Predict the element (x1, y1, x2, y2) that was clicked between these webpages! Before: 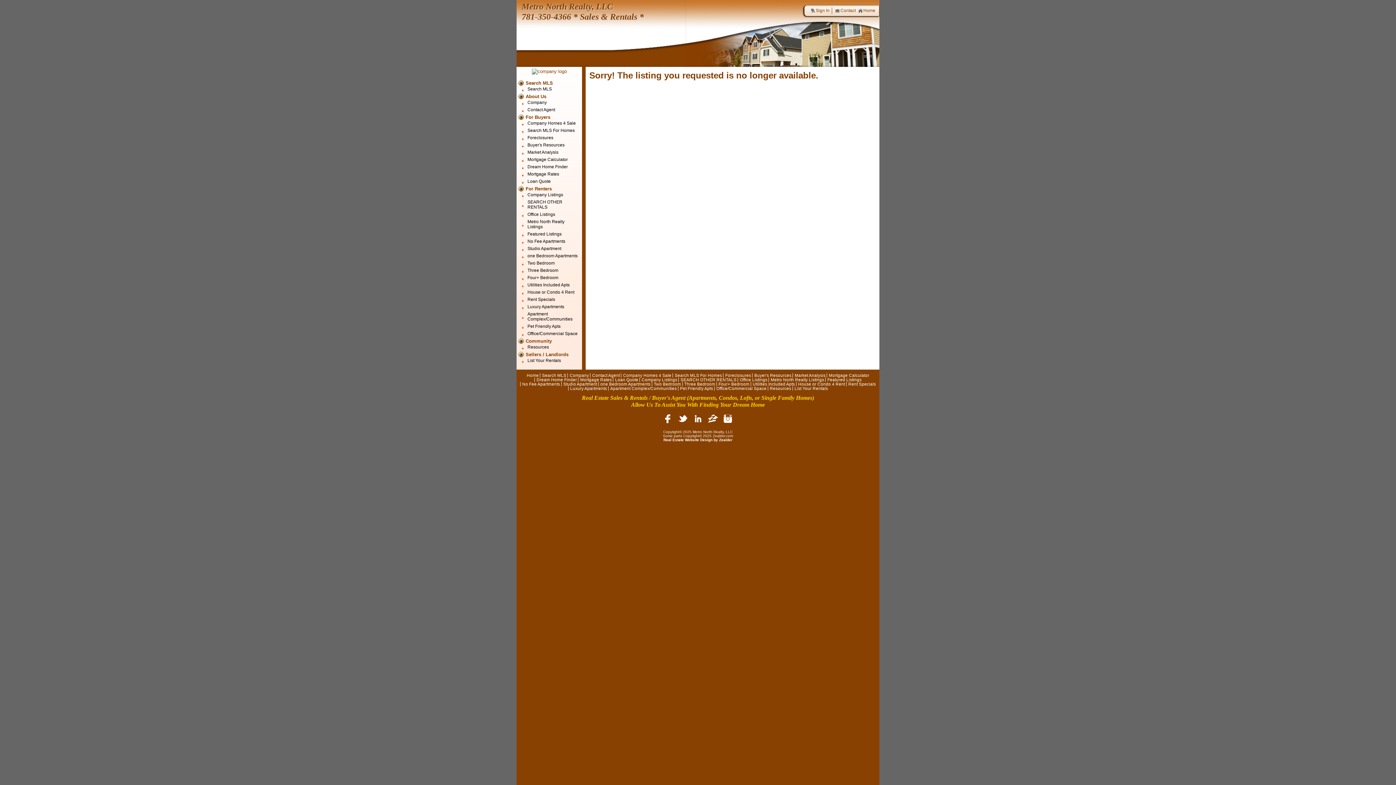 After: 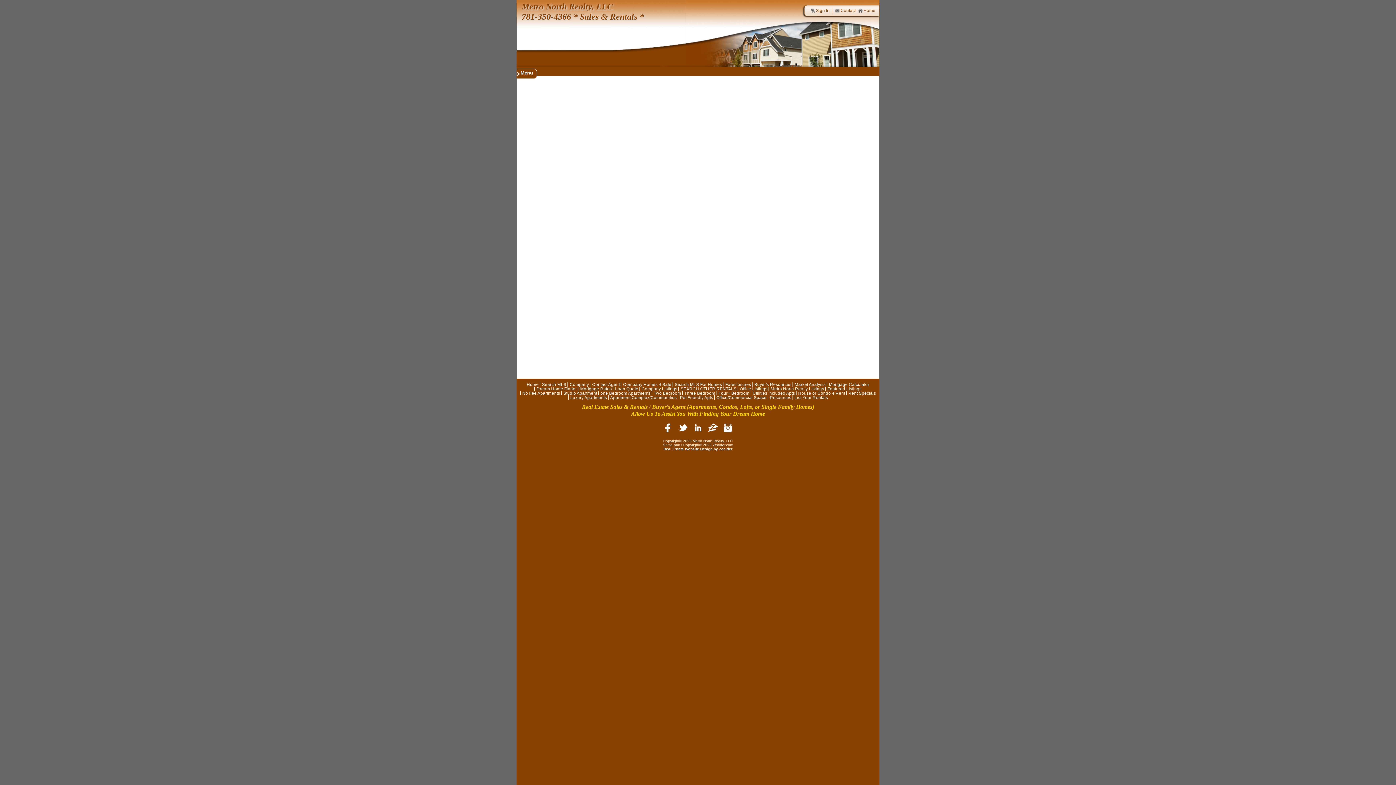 Action: label: Search MLS bbox: (542, 373, 566, 377)